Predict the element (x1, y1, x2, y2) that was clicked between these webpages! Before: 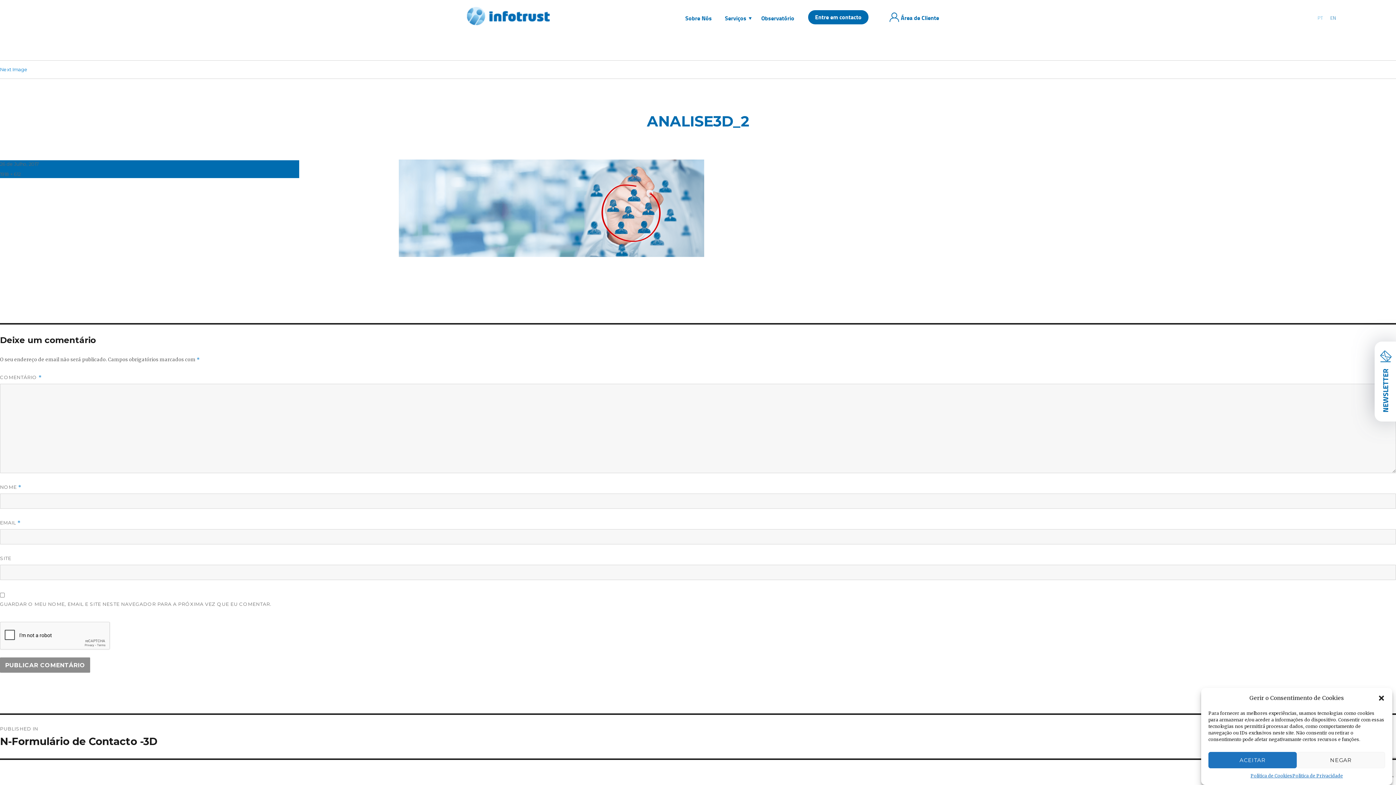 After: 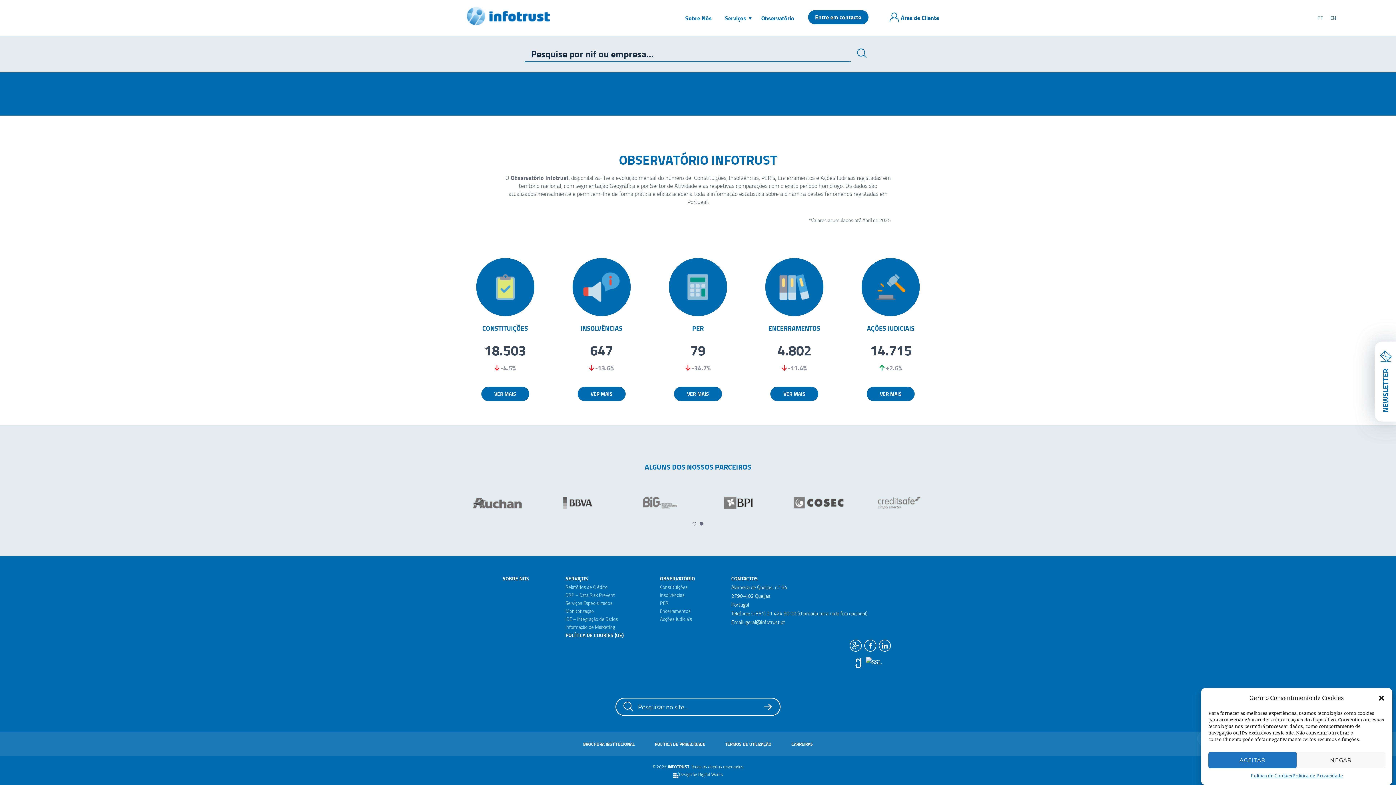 Action: label: Observatório bbox: (756, 10, 799, 25)